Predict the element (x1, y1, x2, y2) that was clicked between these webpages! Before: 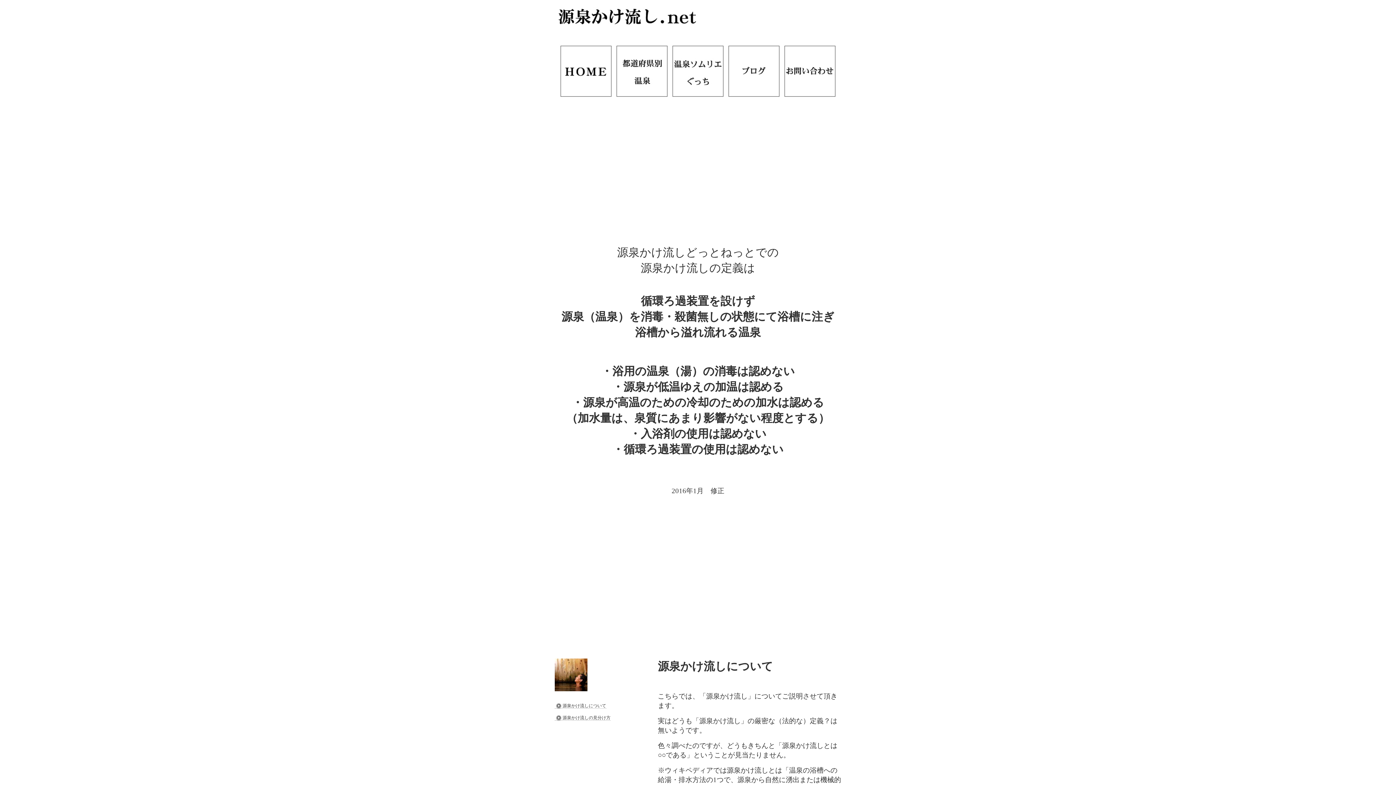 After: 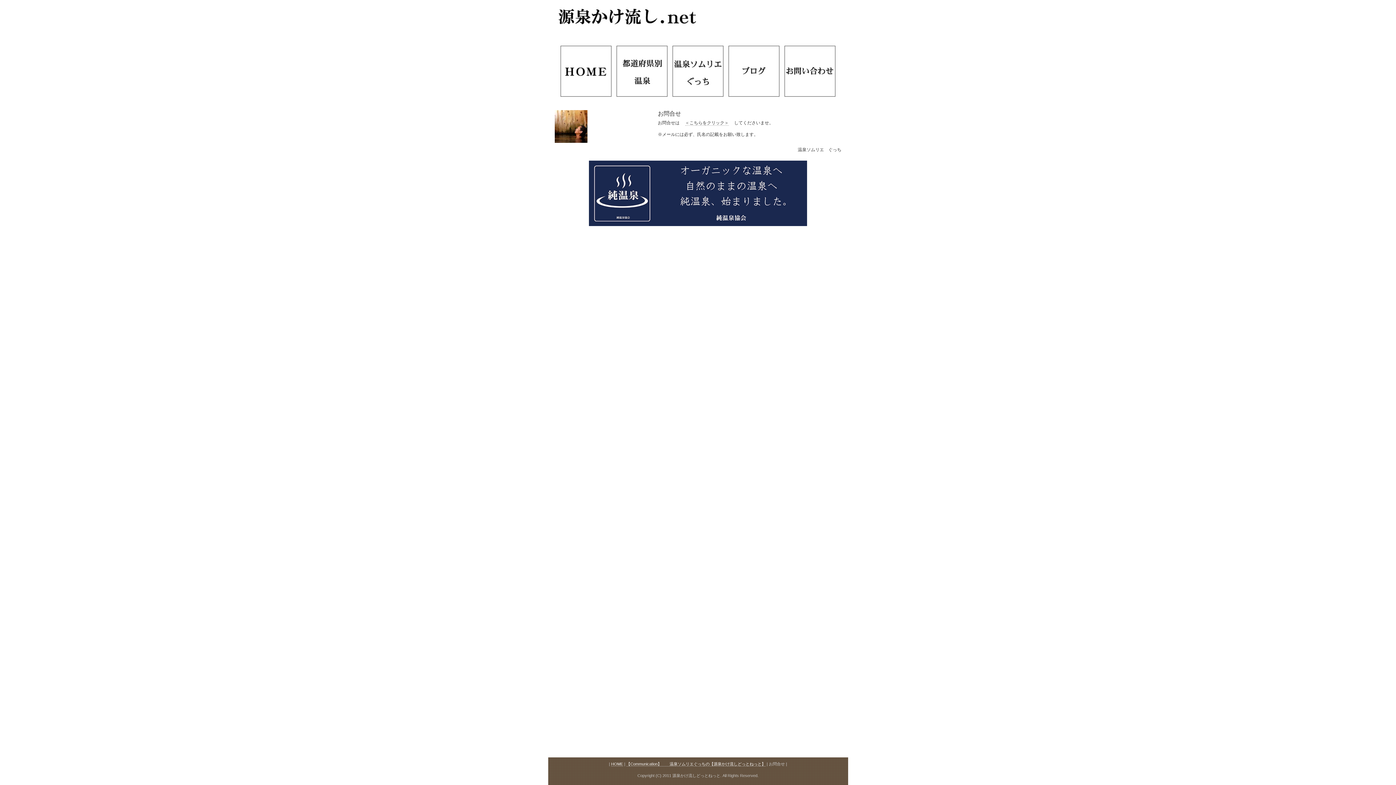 Action: bbox: (782, 94, 838, 98)